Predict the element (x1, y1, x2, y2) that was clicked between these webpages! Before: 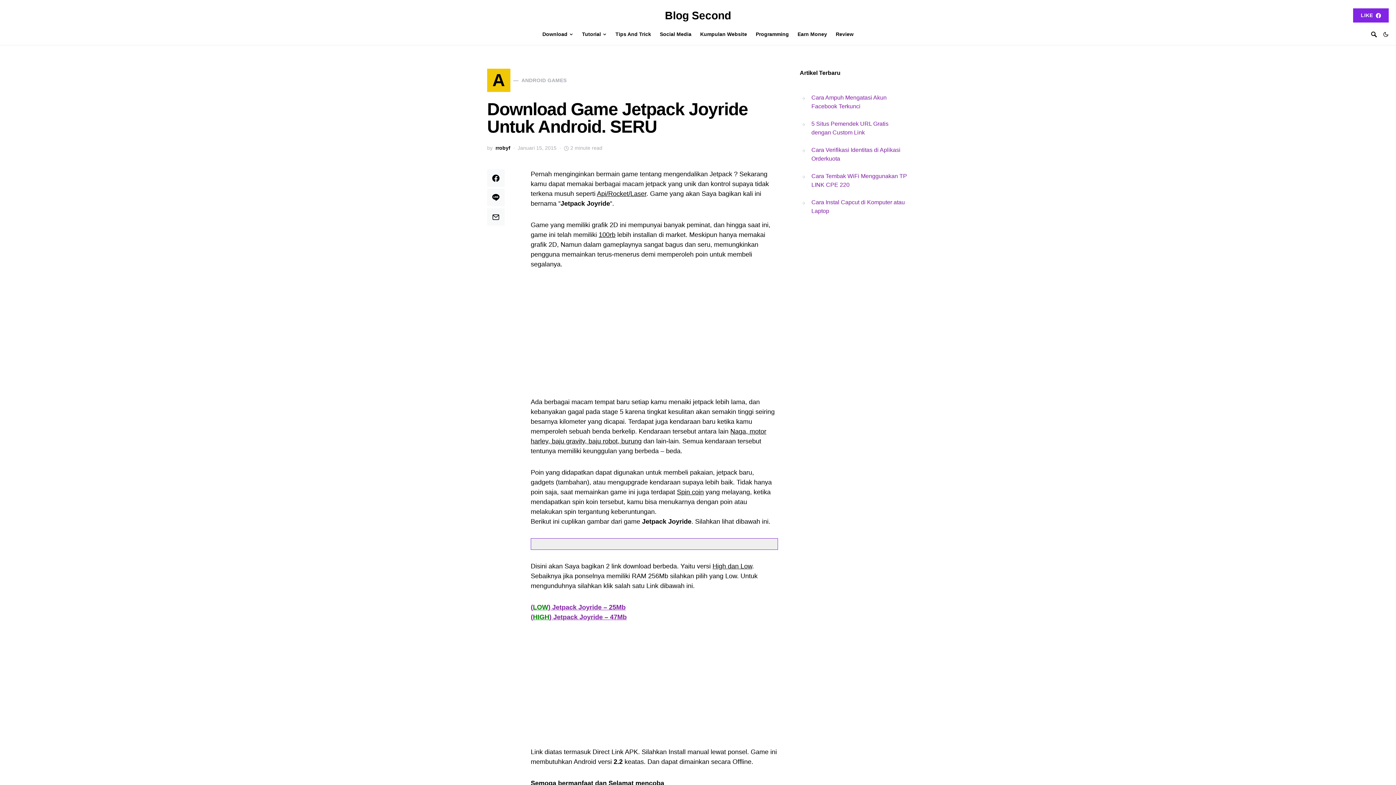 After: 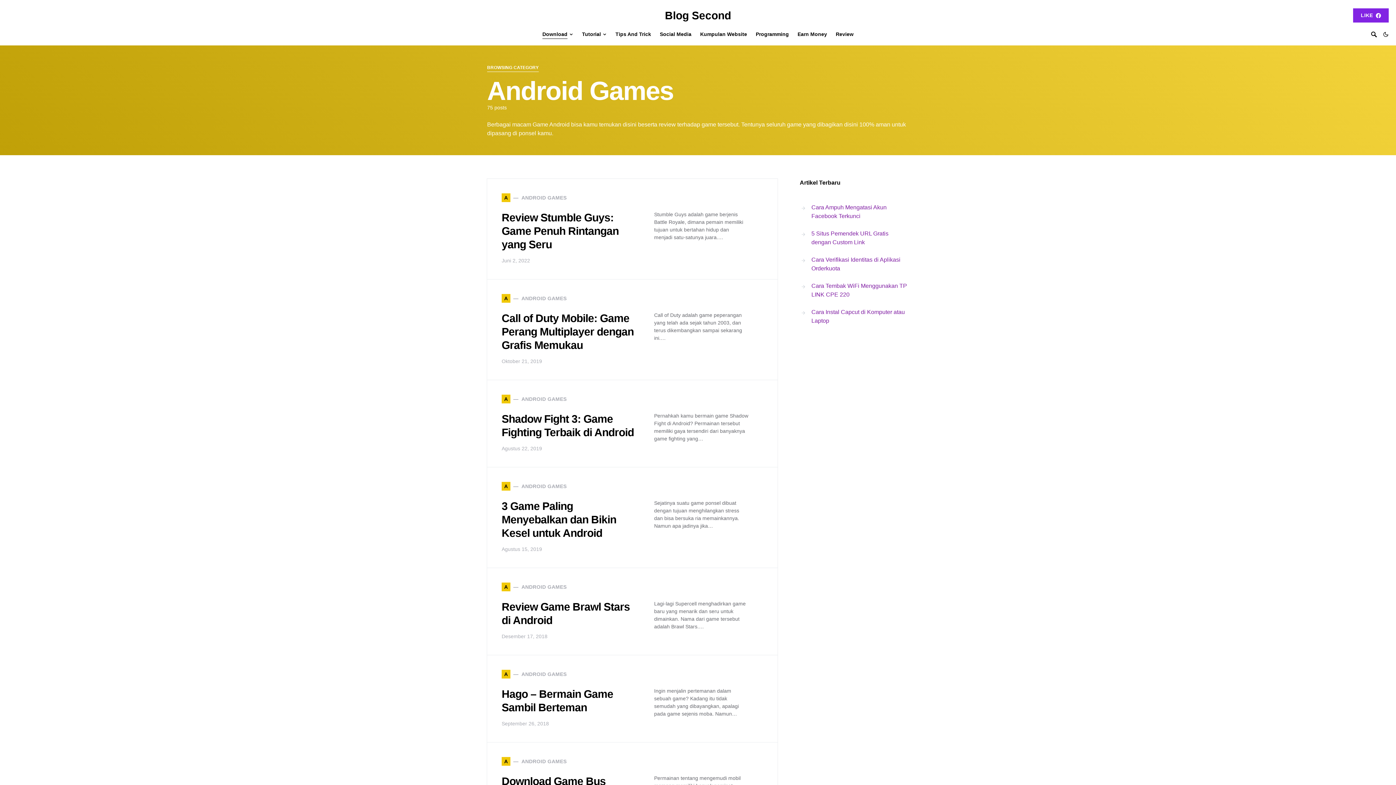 Action: label: A
ANDROID GAMES bbox: (487, 68, 566, 92)